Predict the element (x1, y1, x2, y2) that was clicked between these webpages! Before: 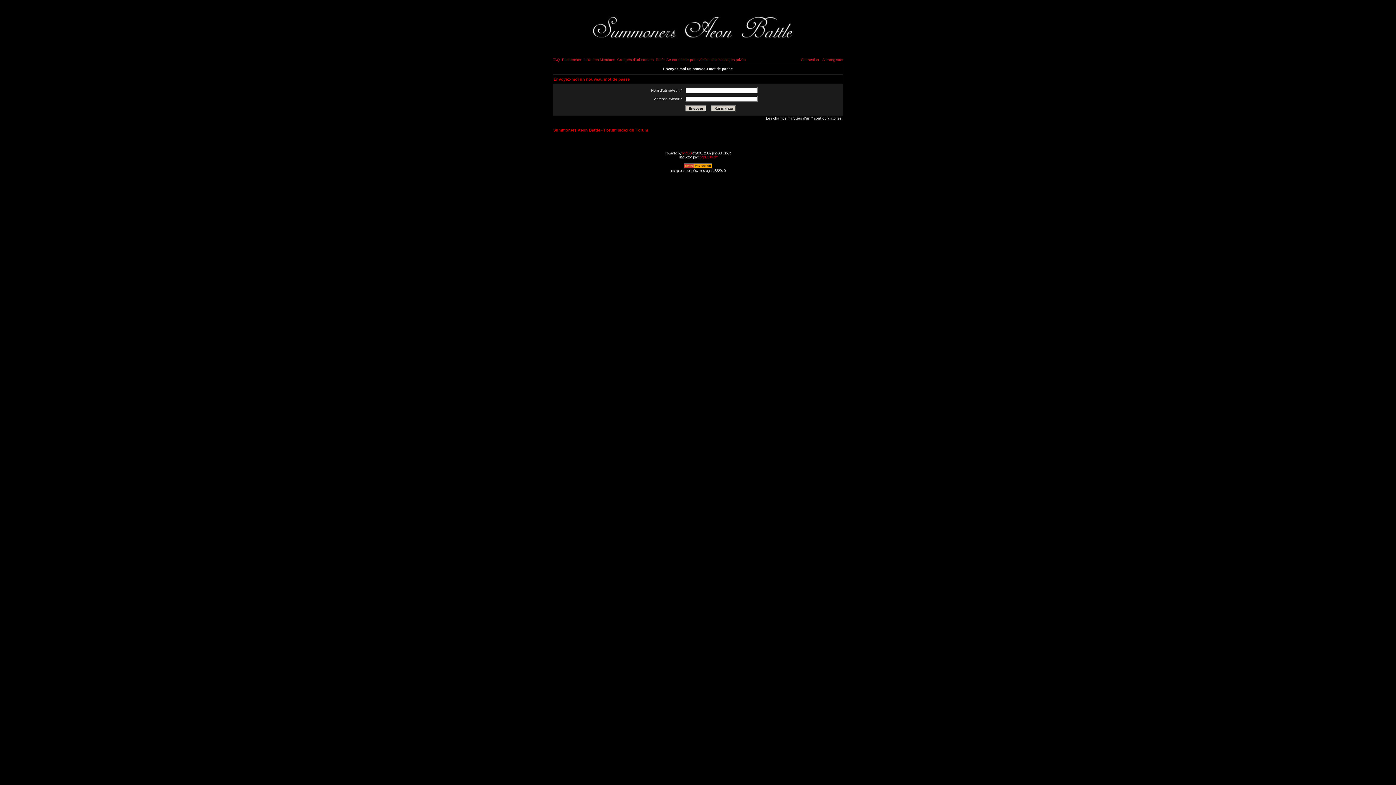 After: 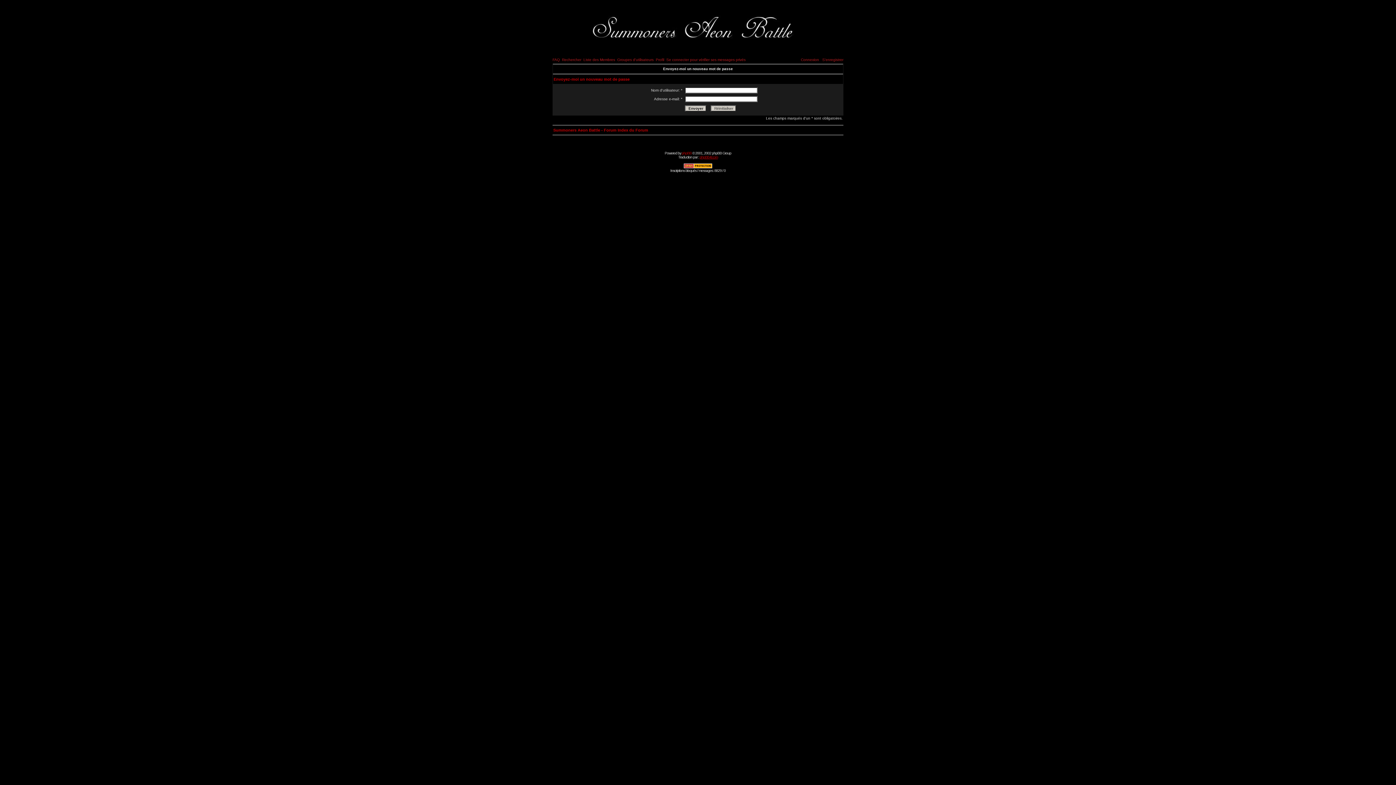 Action: label: phpBB-fr.com bbox: (699, 155, 718, 159)